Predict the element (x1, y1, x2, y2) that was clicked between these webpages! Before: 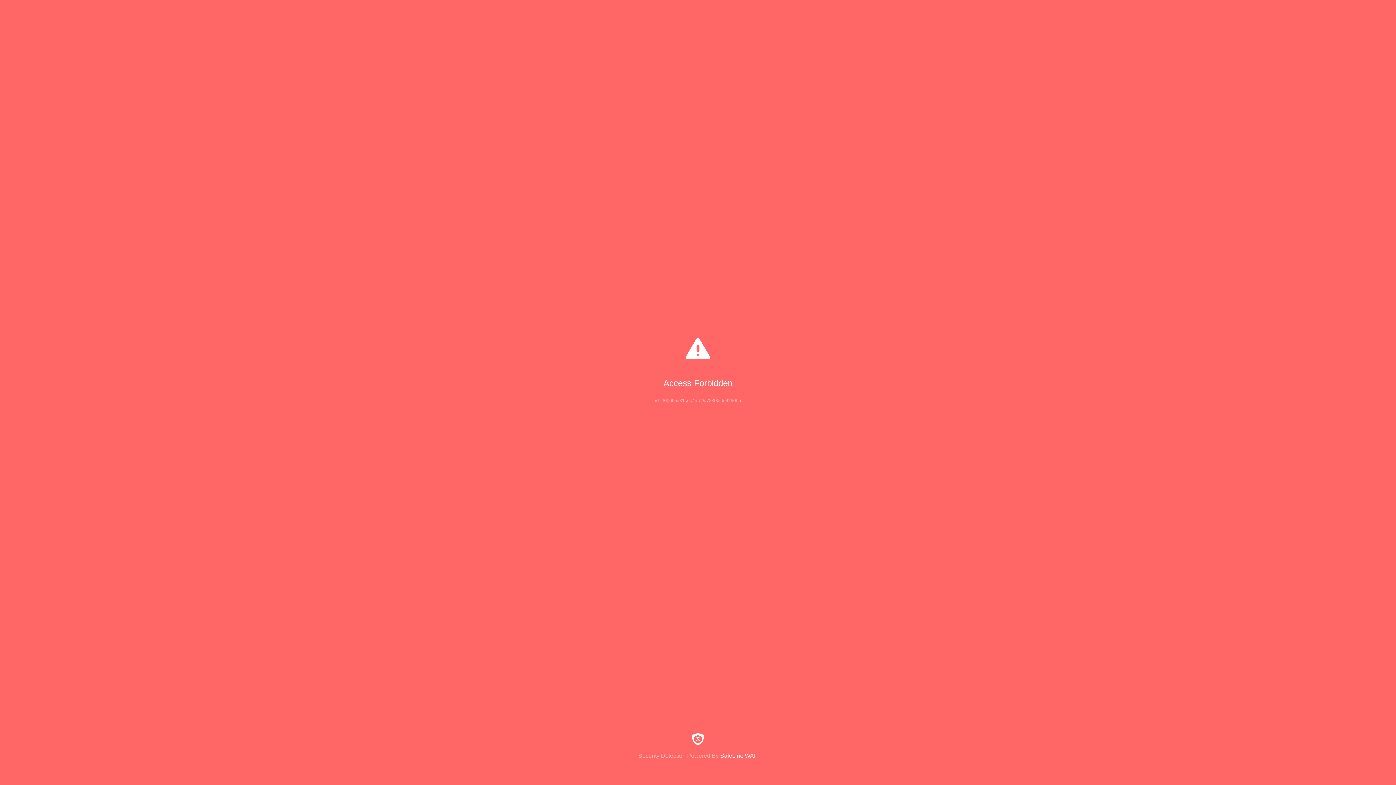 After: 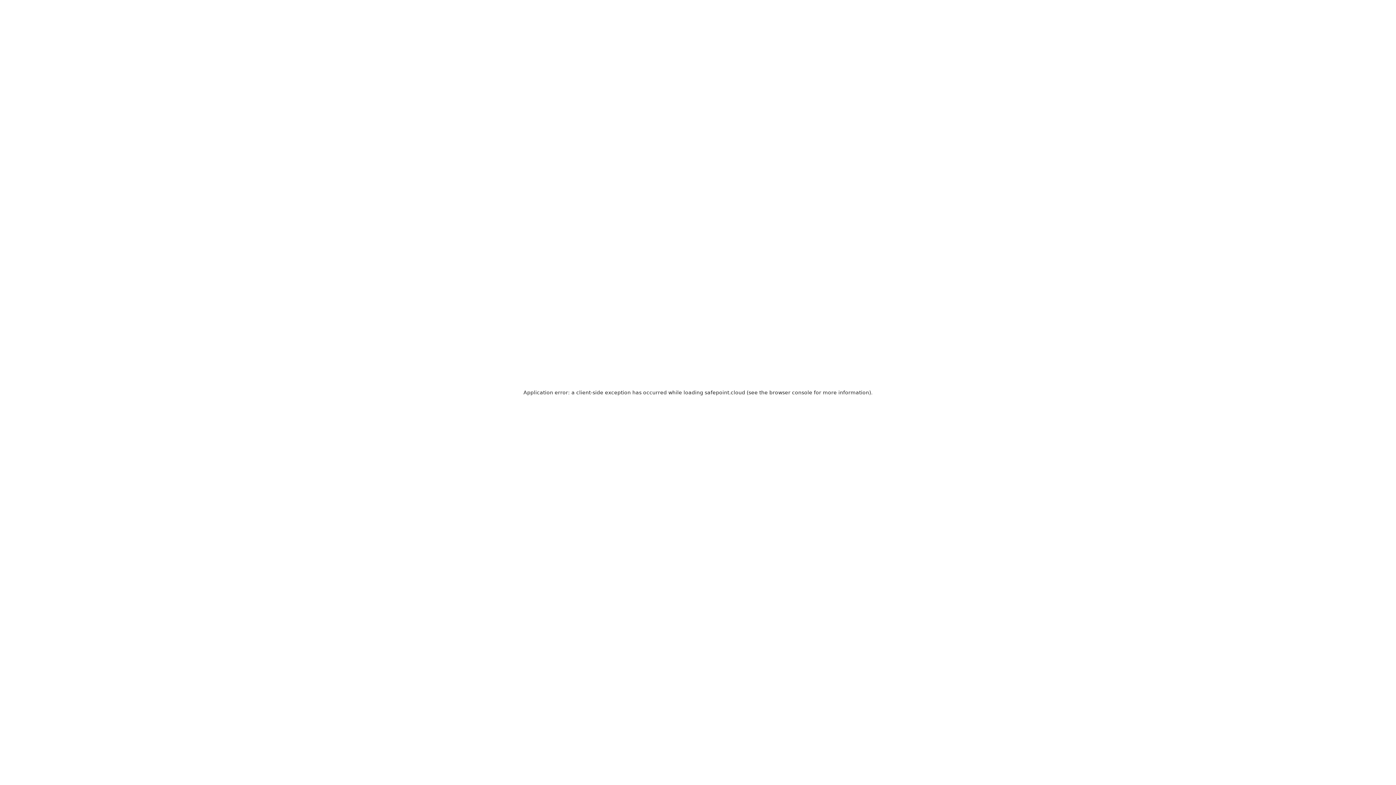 Action: bbox: (0, 733, 1396, 759) label: Security Detection Powered By SafeLine WAF